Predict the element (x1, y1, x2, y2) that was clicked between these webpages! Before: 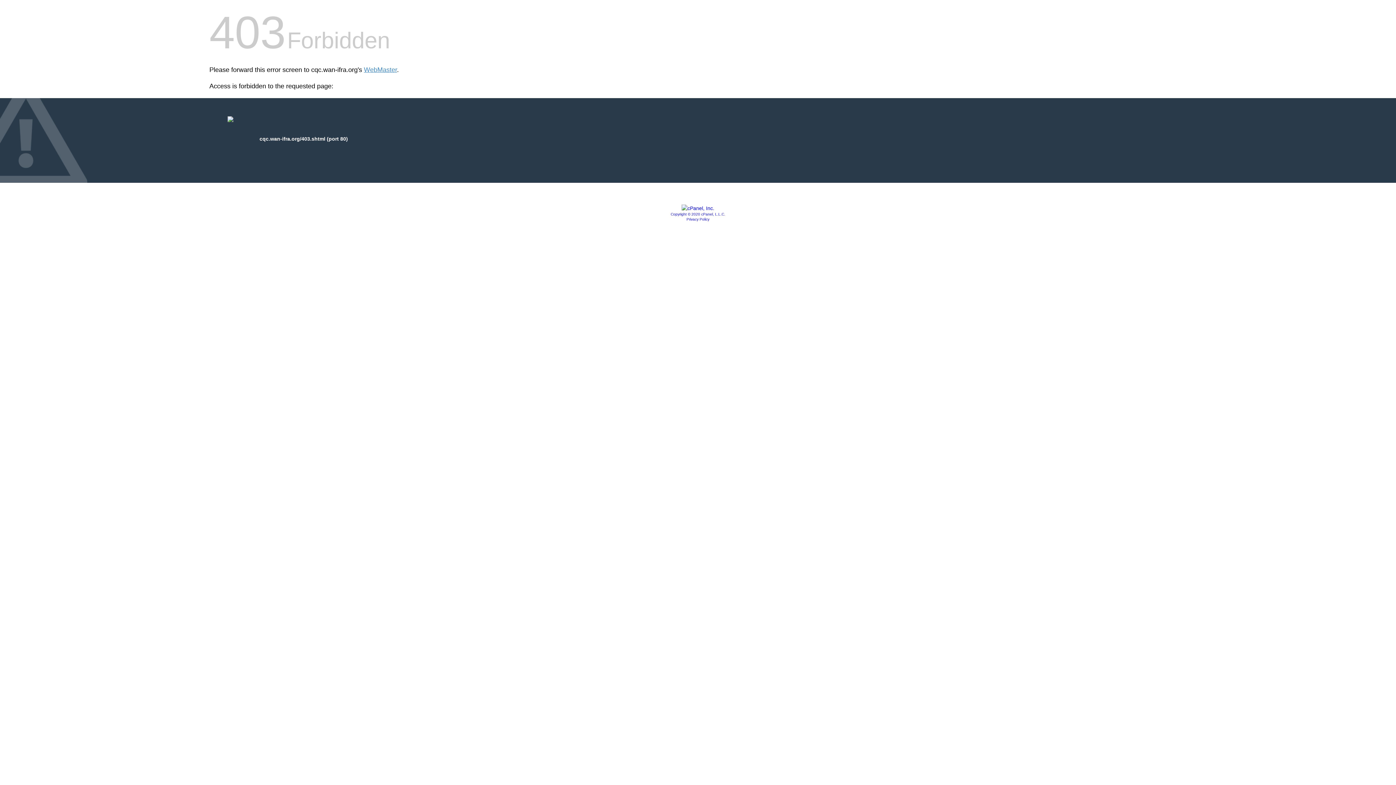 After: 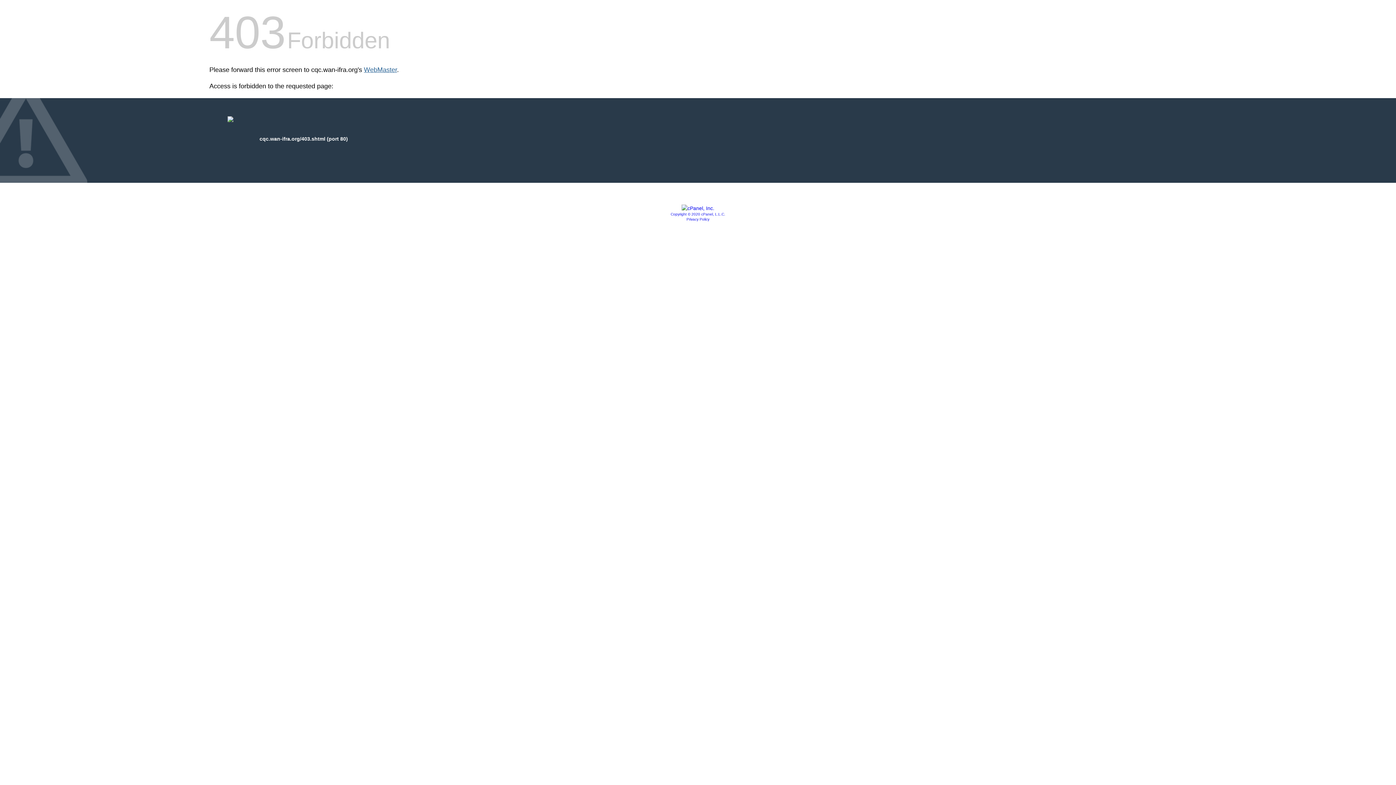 Action: bbox: (364, 66, 397, 73) label: WebMaster